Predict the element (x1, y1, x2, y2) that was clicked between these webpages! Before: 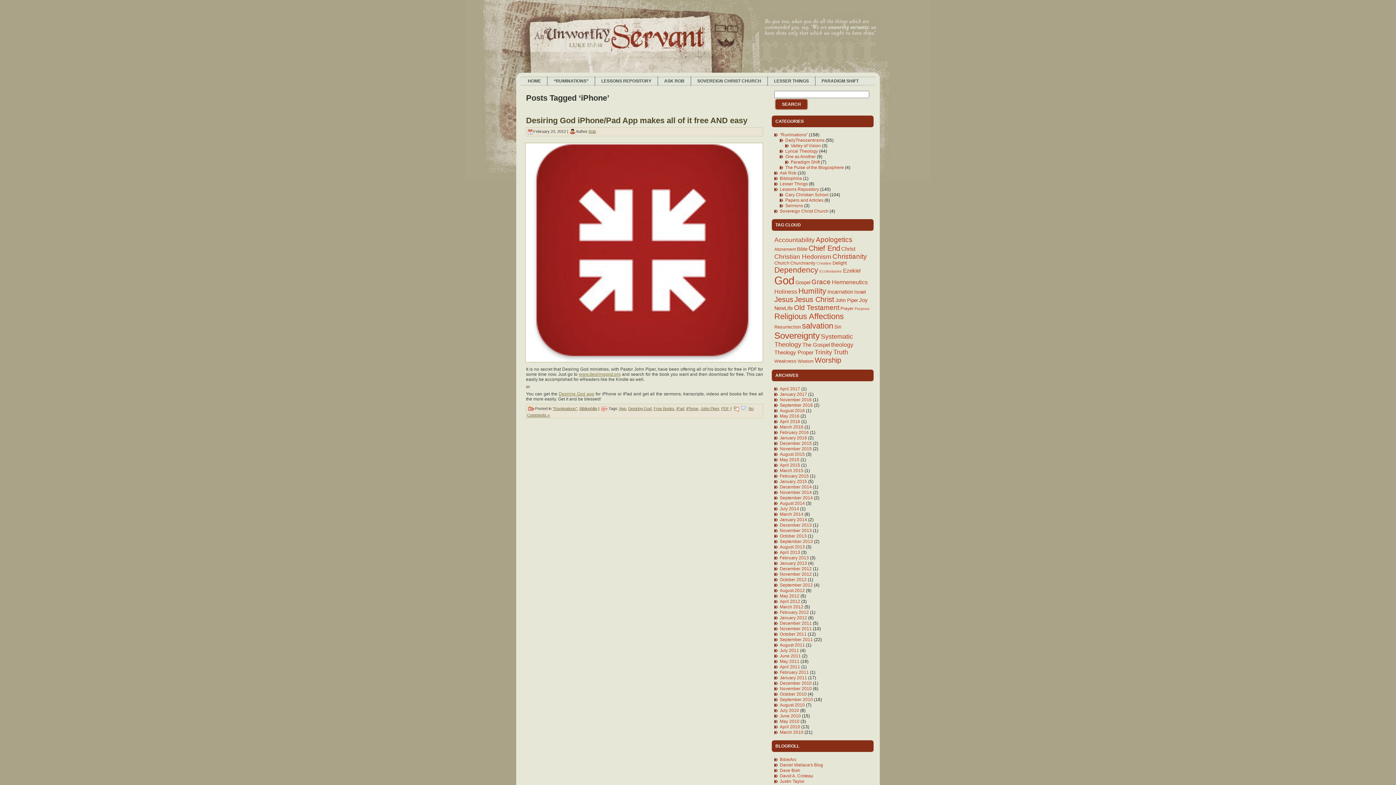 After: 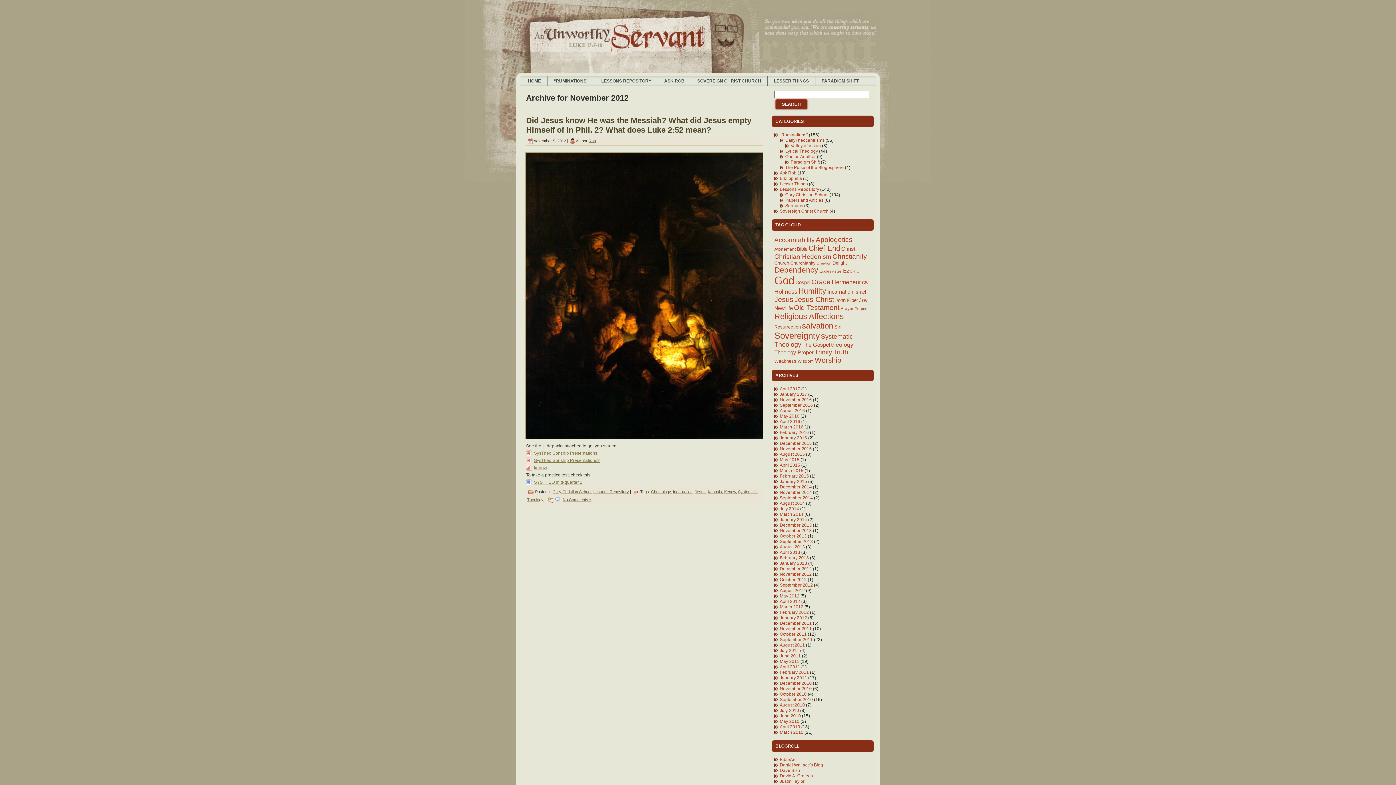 Action: bbox: (780, 572, 812, 577) label: November 2012